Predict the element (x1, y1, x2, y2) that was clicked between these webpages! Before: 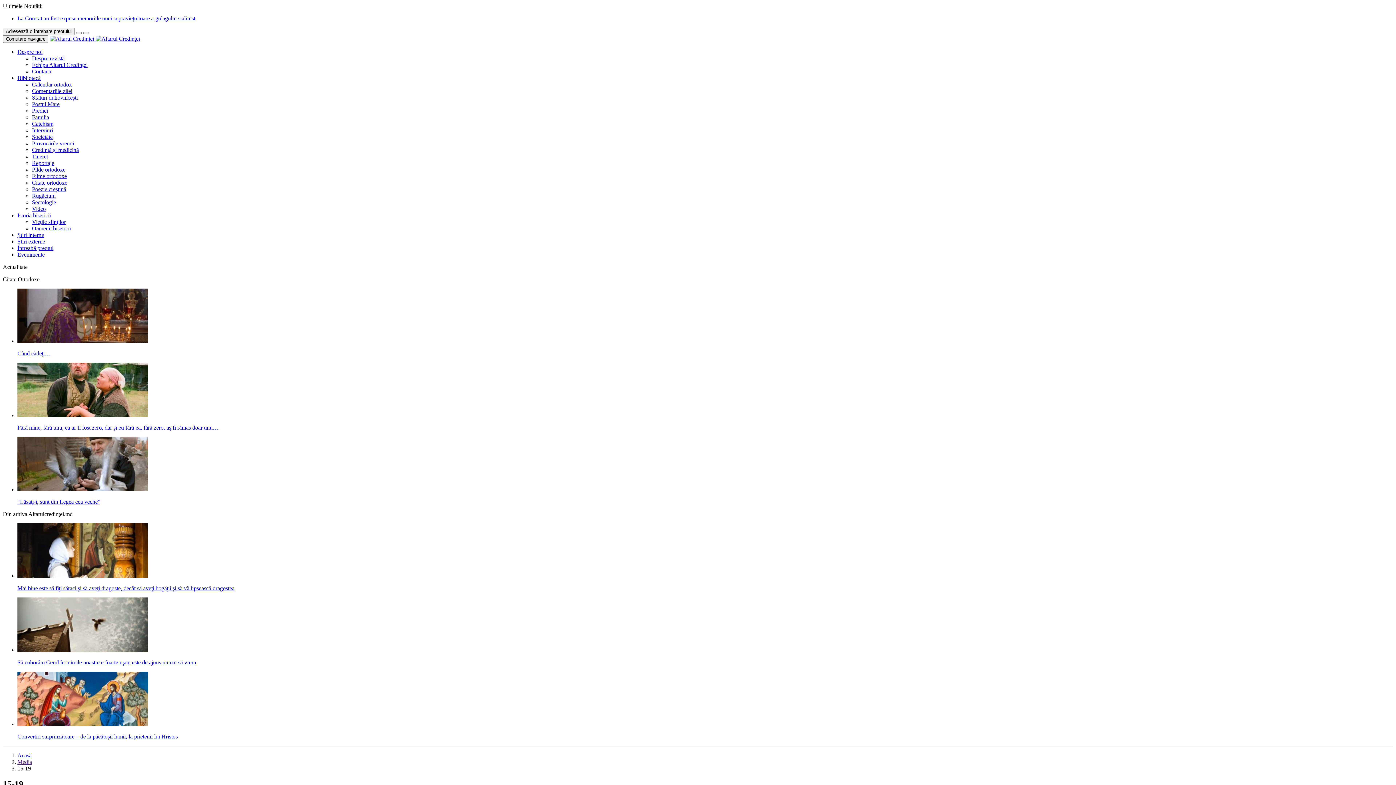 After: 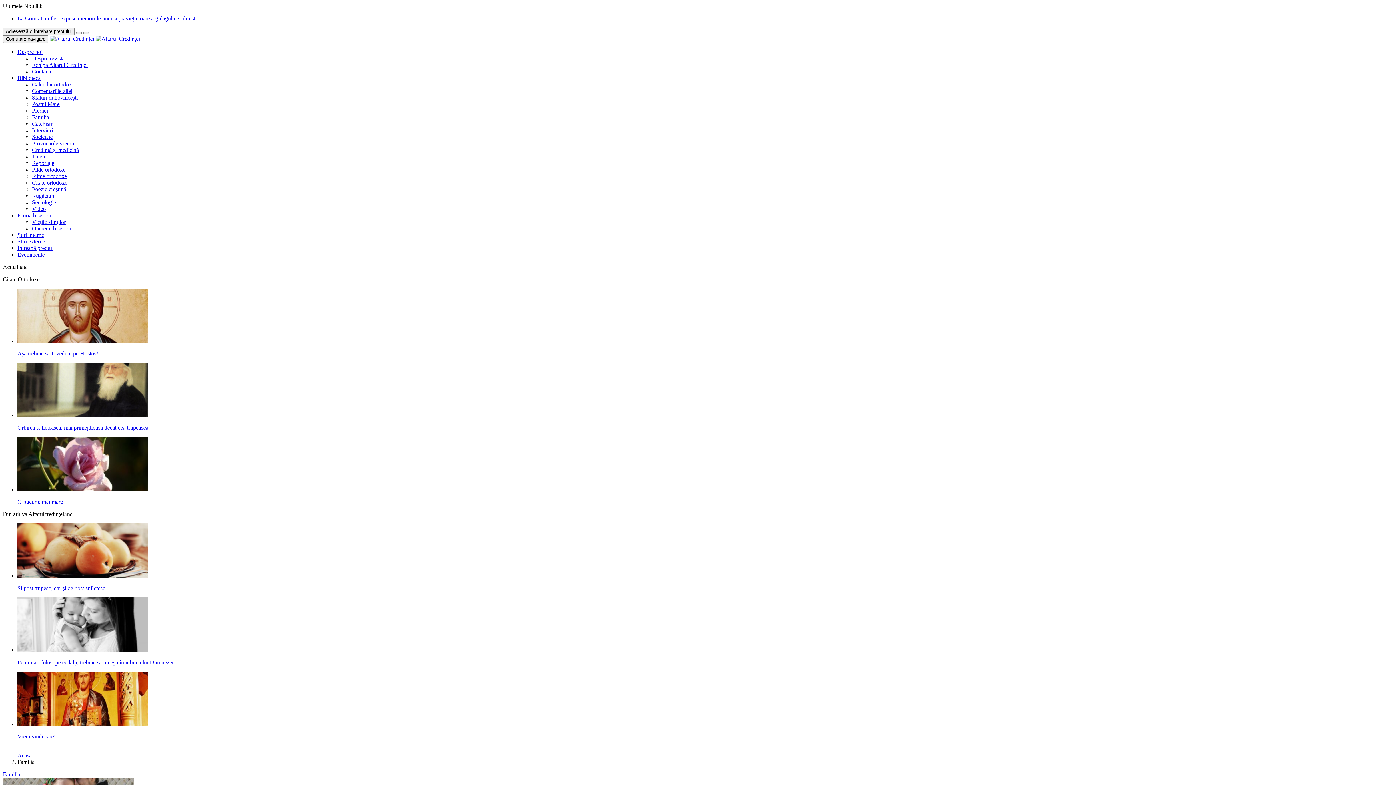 Action: bbox: (32, 114, 49, 120) label: Familia